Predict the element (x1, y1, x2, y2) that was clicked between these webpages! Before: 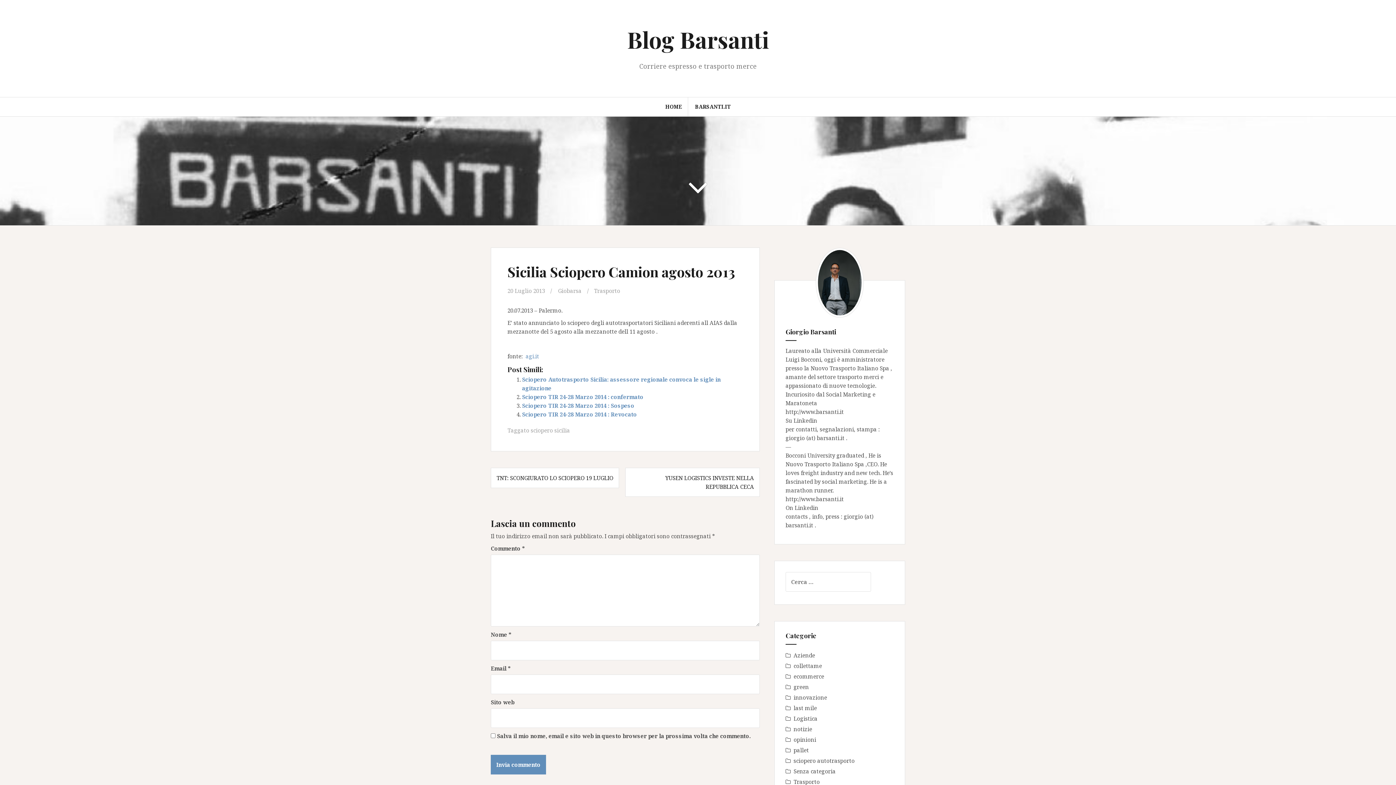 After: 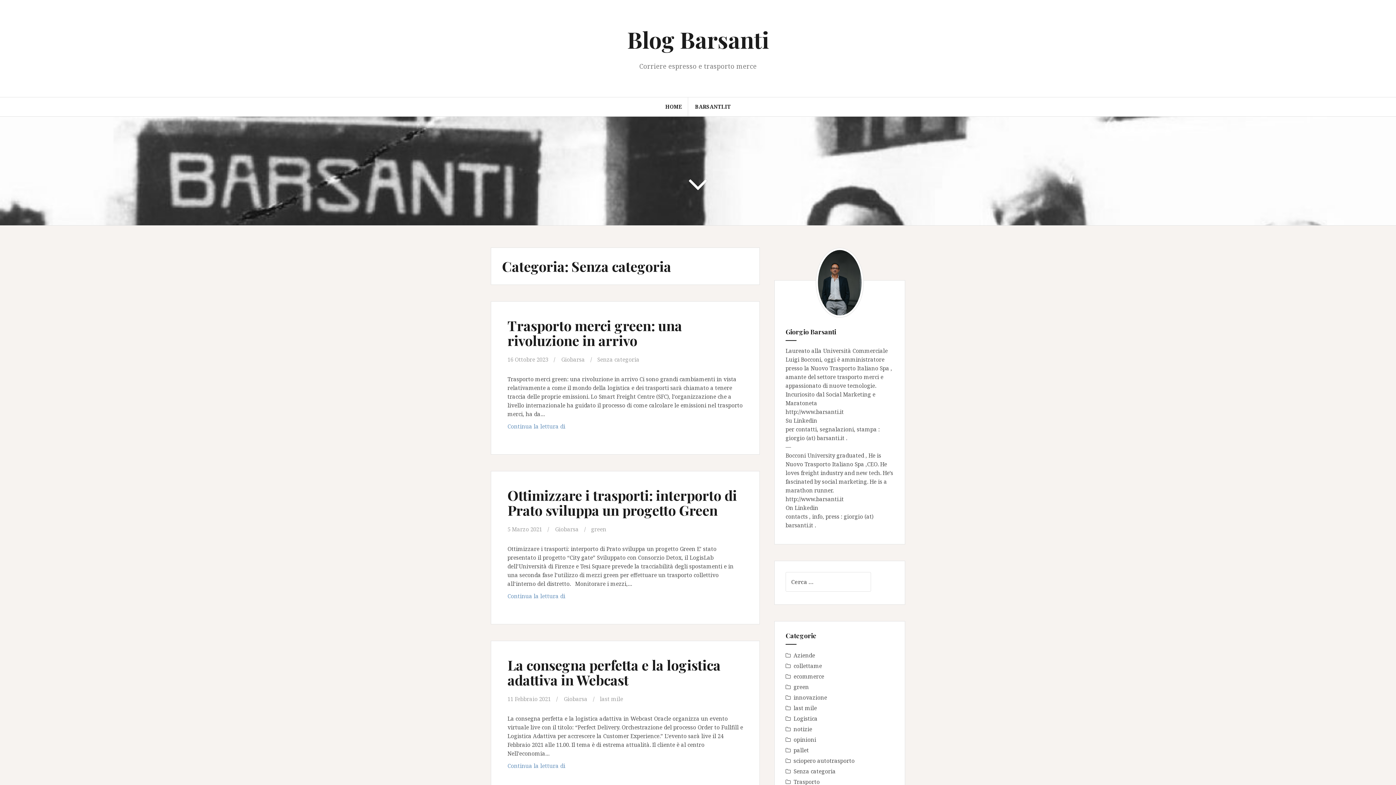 Action: label: Senza categoria bbox: (793, 768, 836, 775)